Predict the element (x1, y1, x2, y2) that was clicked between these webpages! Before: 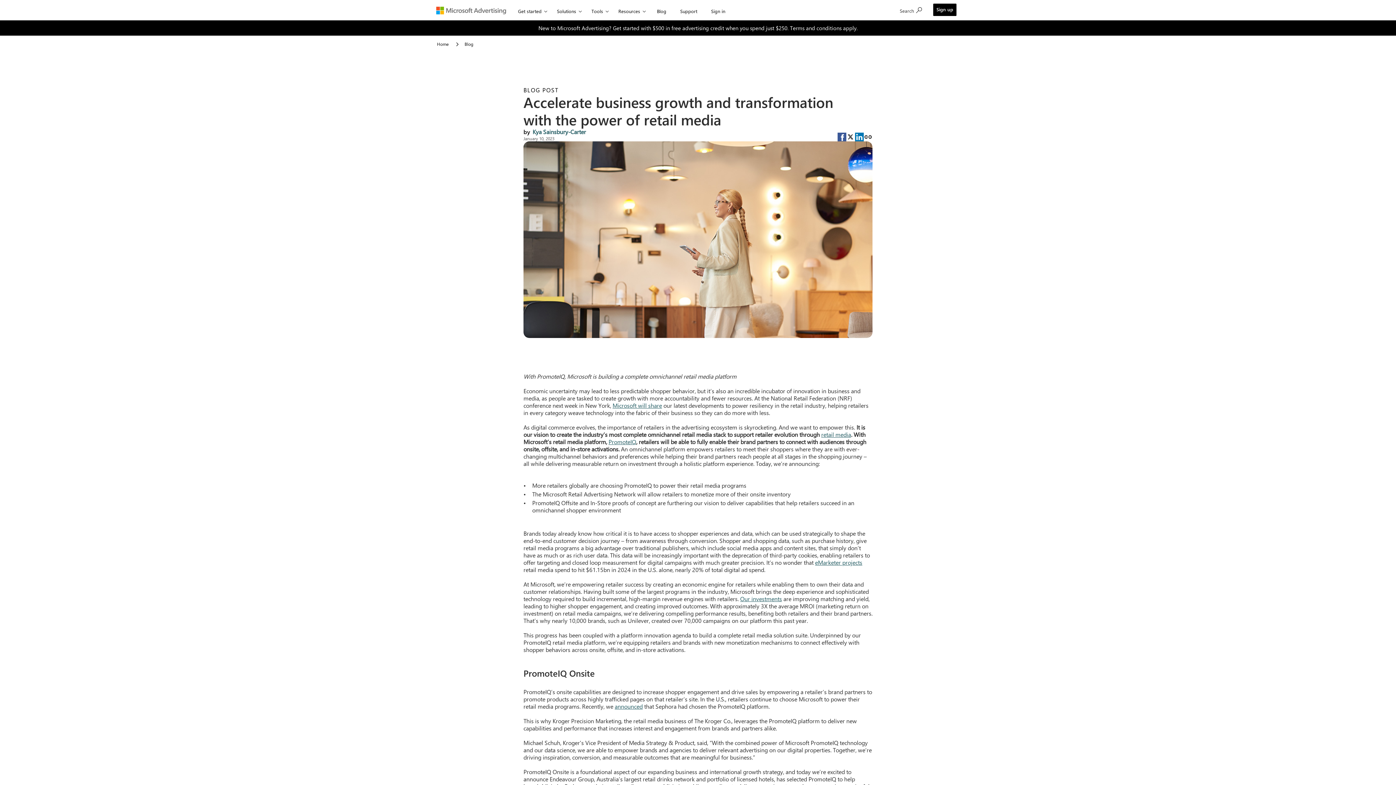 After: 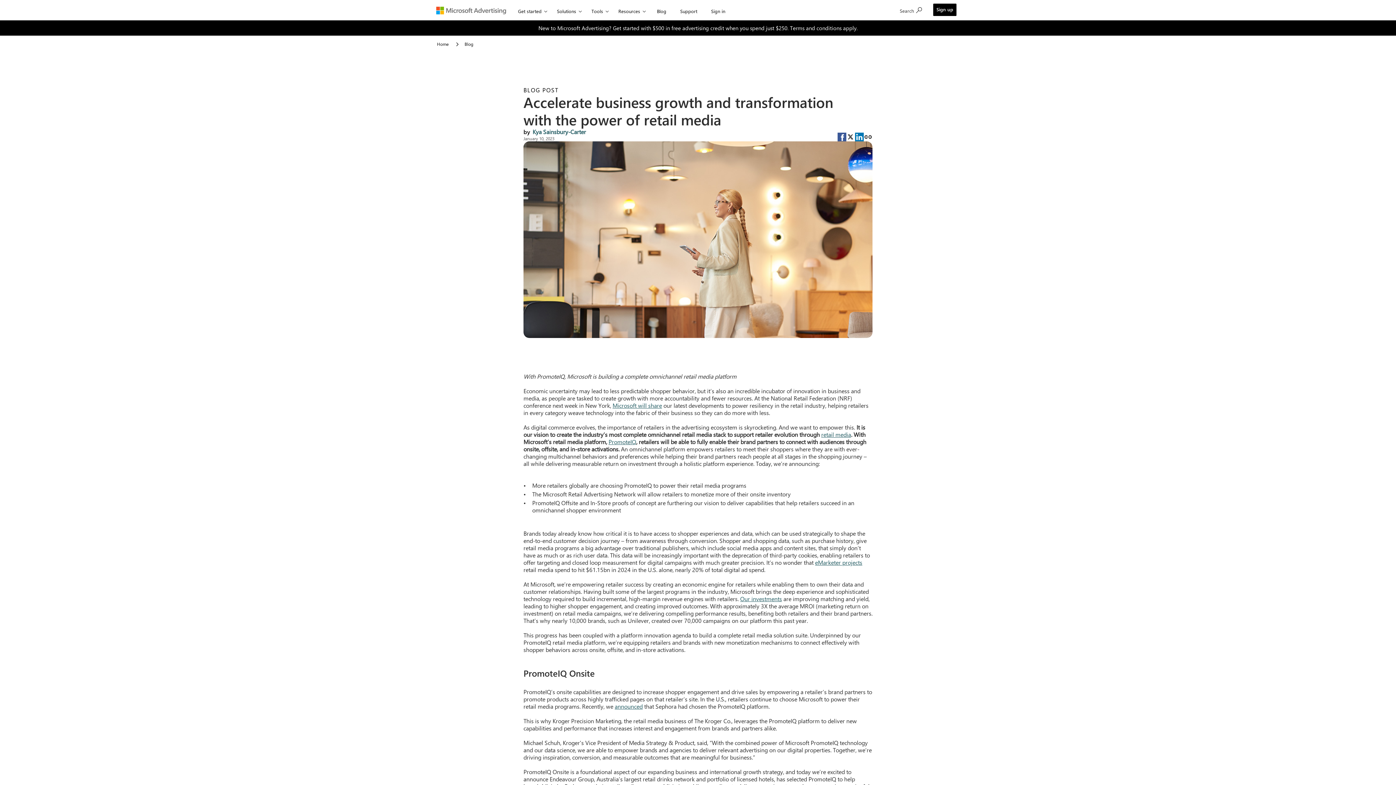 Action: bbox: (614, 702, 642, 710) label: announced